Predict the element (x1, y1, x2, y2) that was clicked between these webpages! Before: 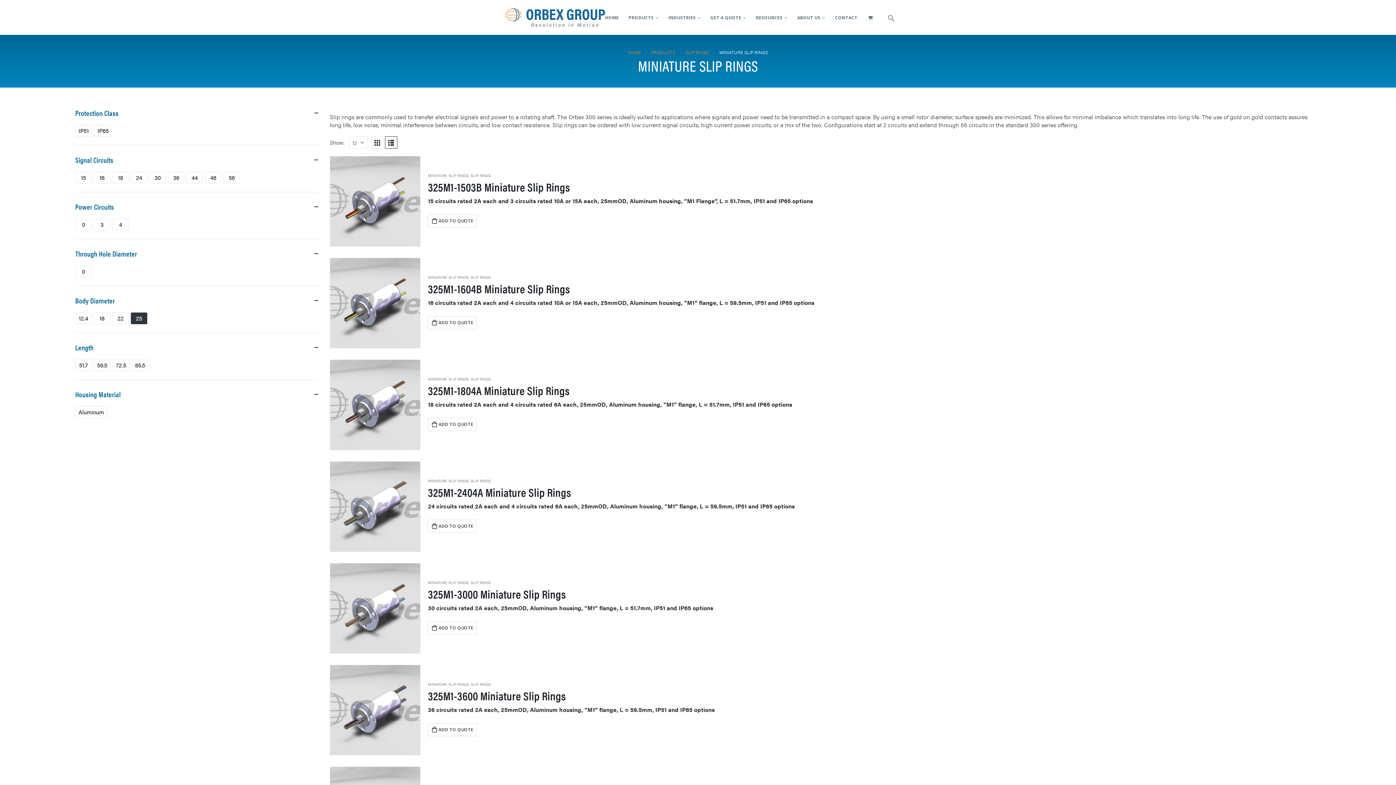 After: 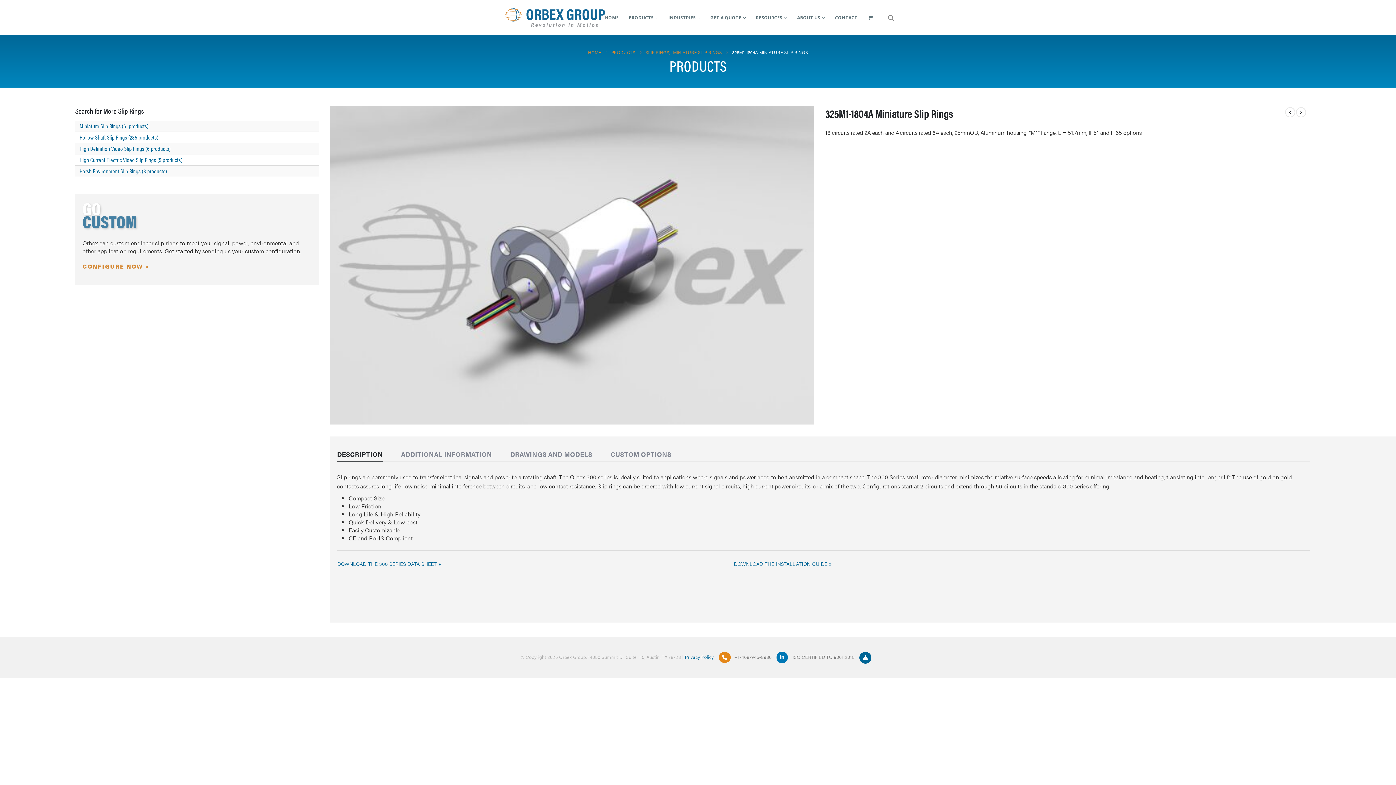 Action: label: product bbox: (330, 360, 420, 450)